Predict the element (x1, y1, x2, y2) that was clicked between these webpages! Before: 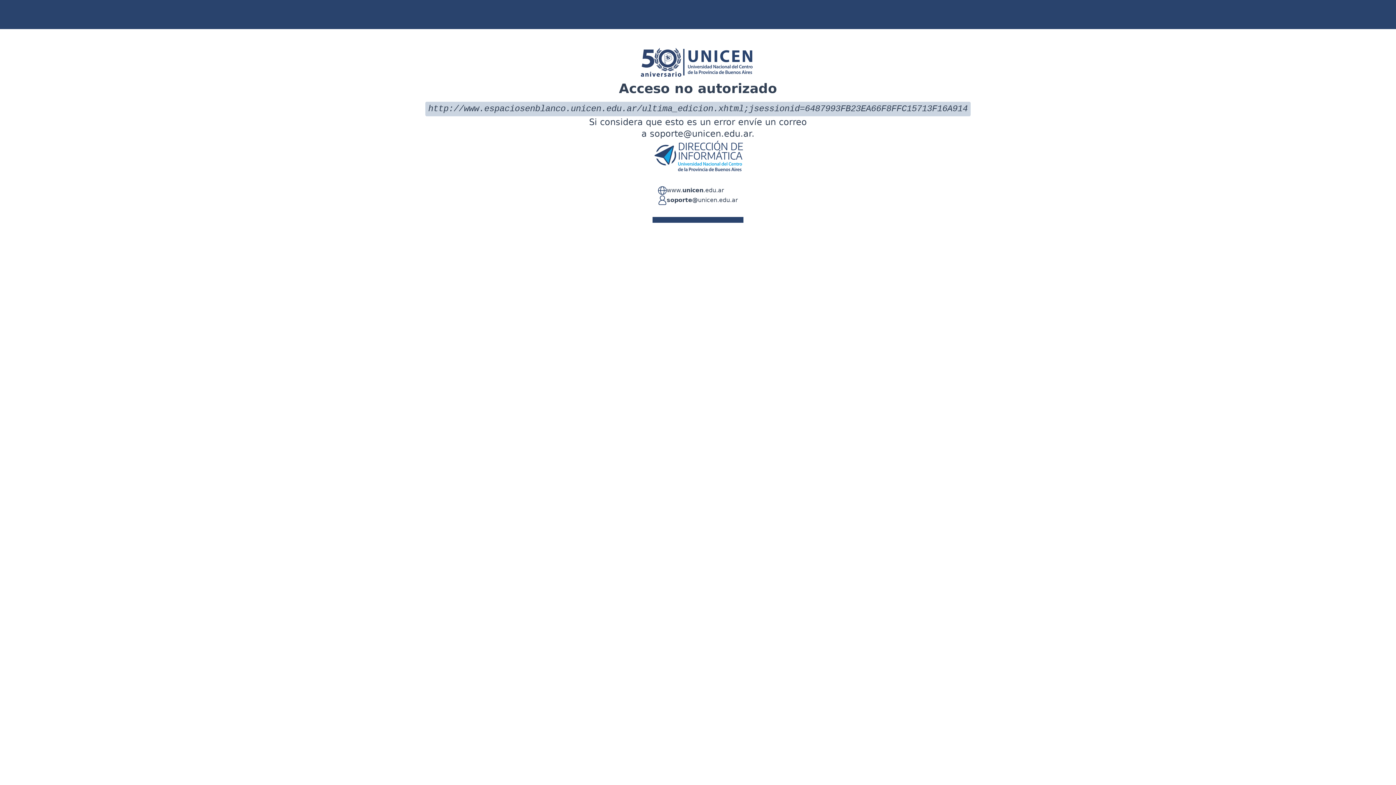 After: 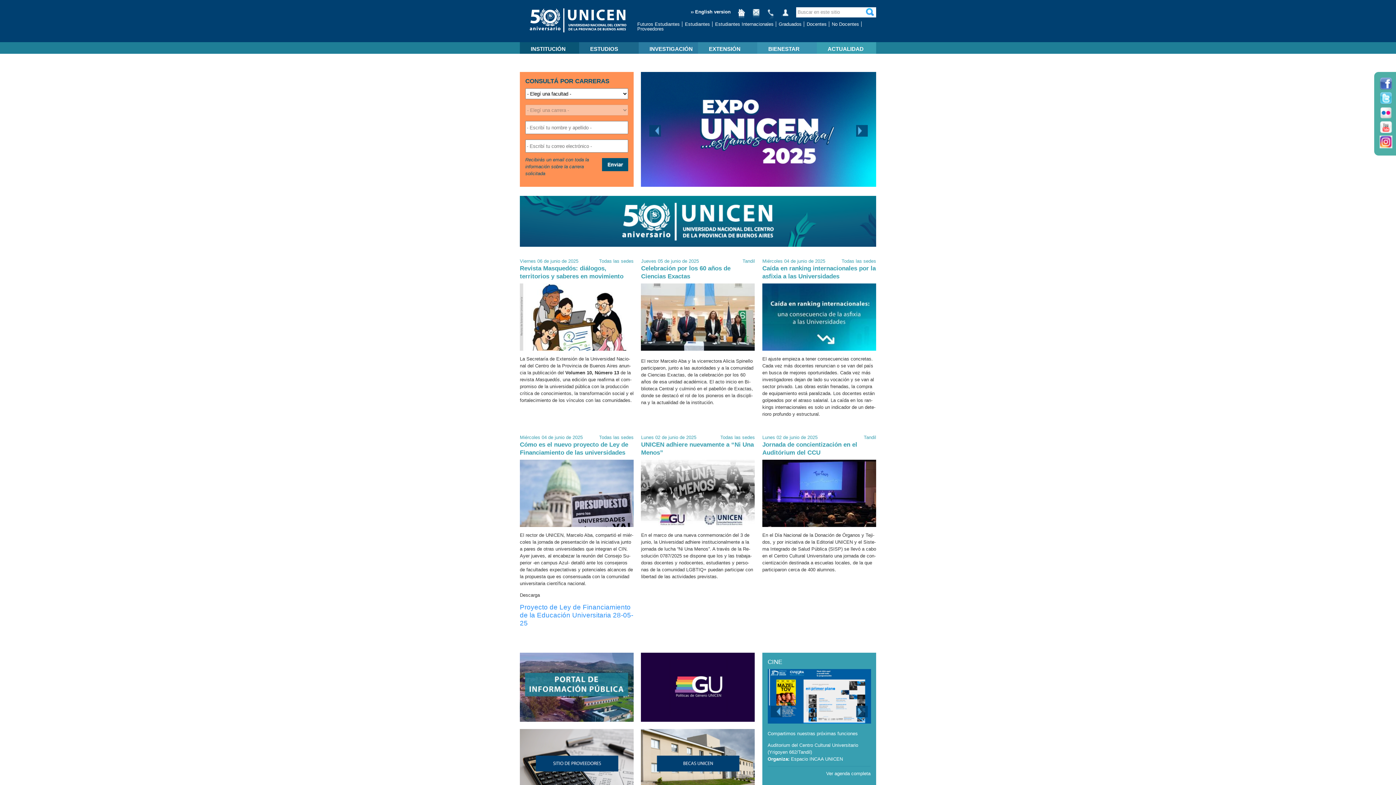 Action: label: www.unicen.edu.ar bbox: (666, 186, 724, 195)